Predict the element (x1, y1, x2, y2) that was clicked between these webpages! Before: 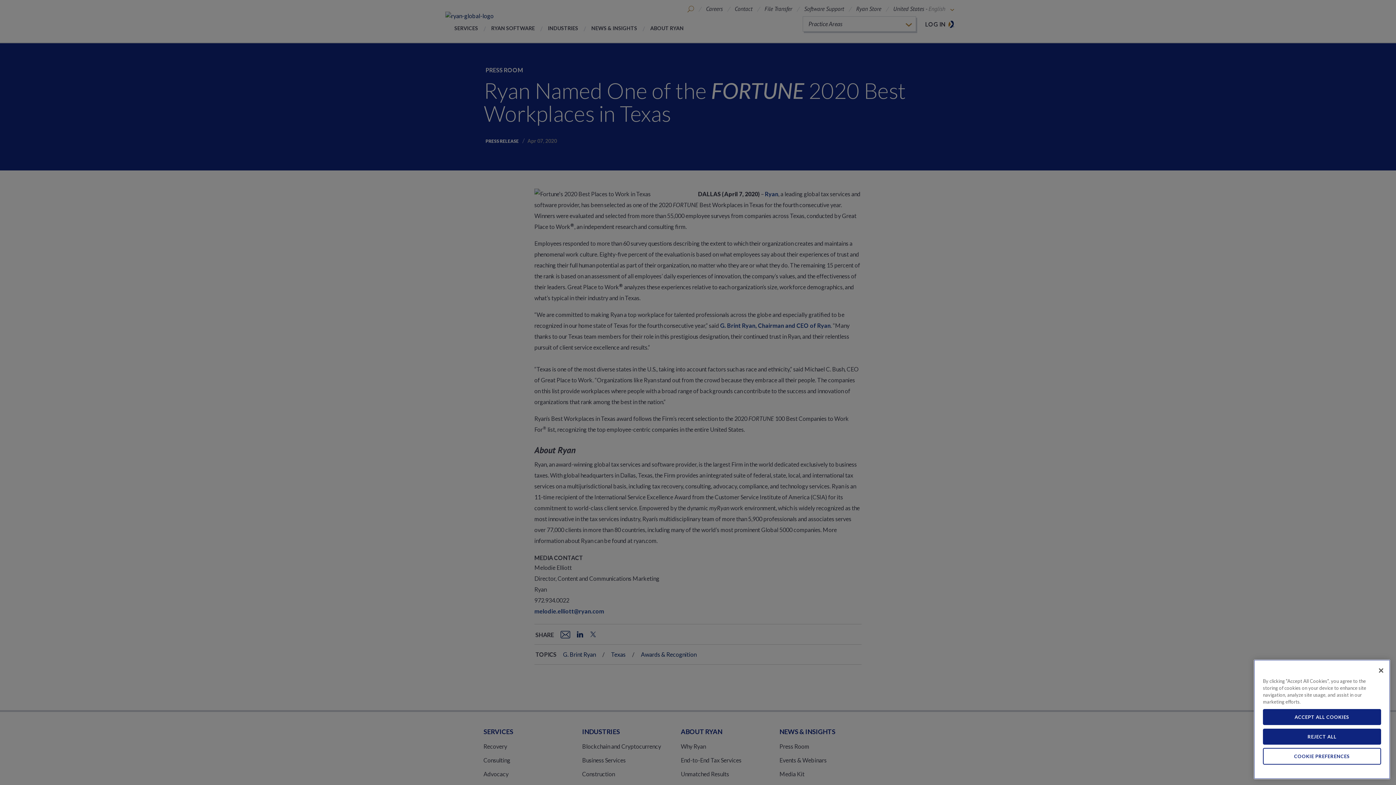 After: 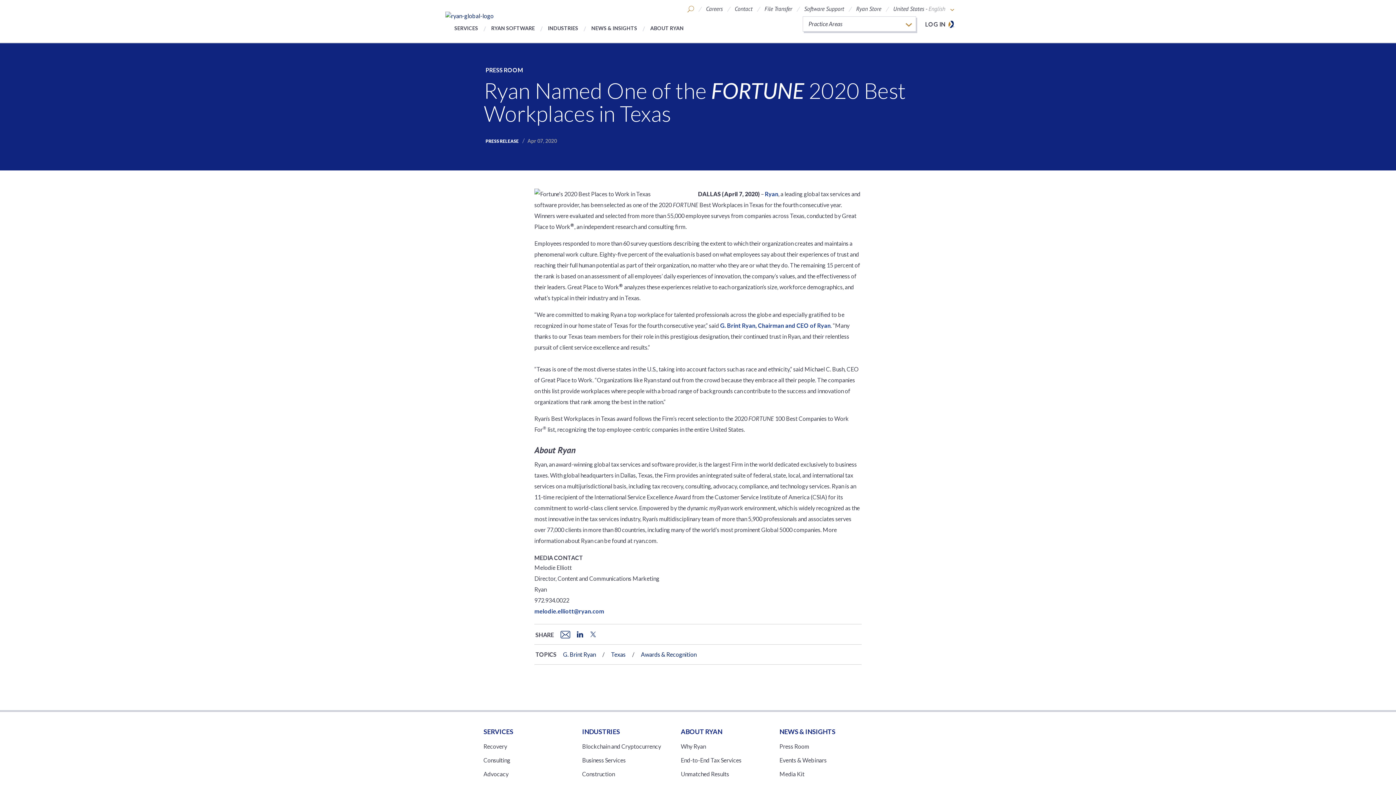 Action: bbox: (1263, 768, 1381, 784) label: ACCEPT ALL COOKIES